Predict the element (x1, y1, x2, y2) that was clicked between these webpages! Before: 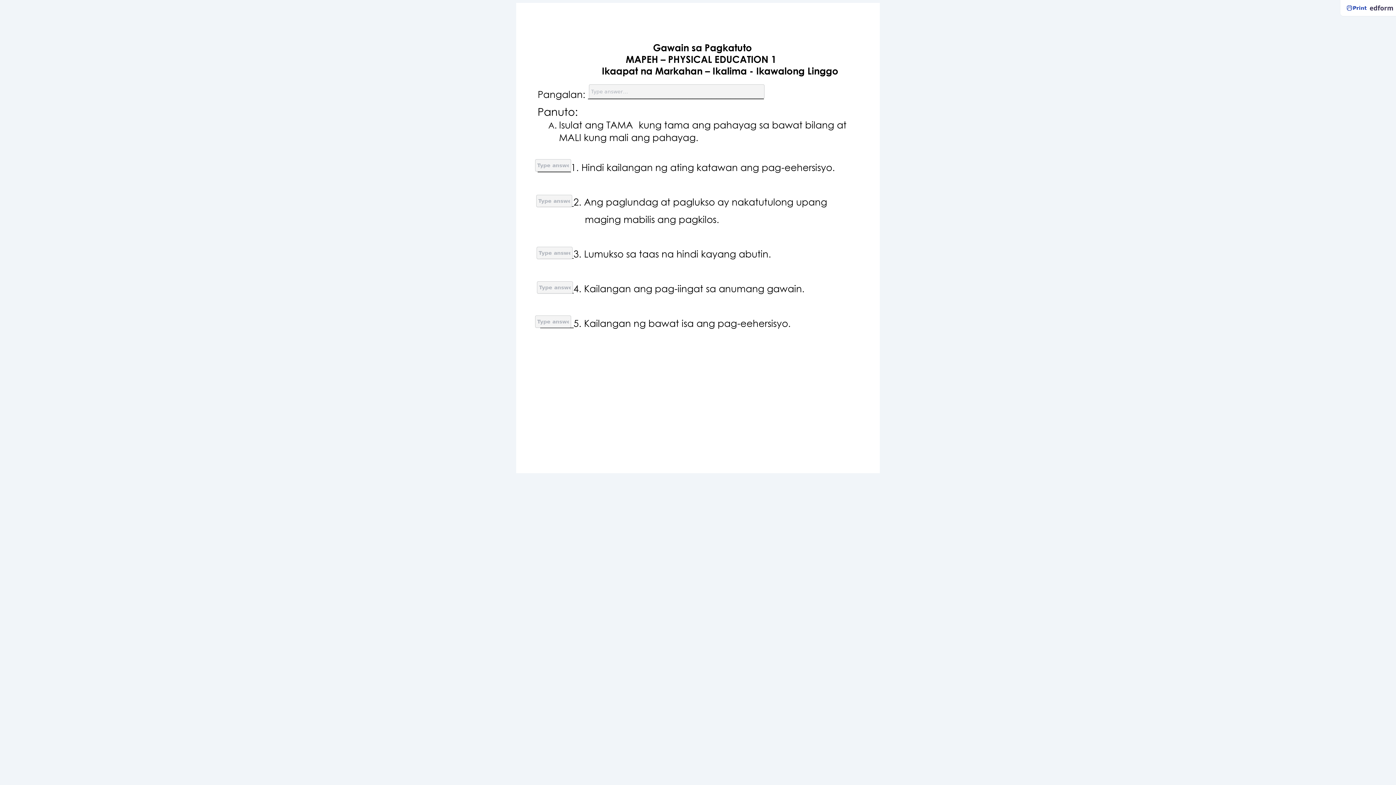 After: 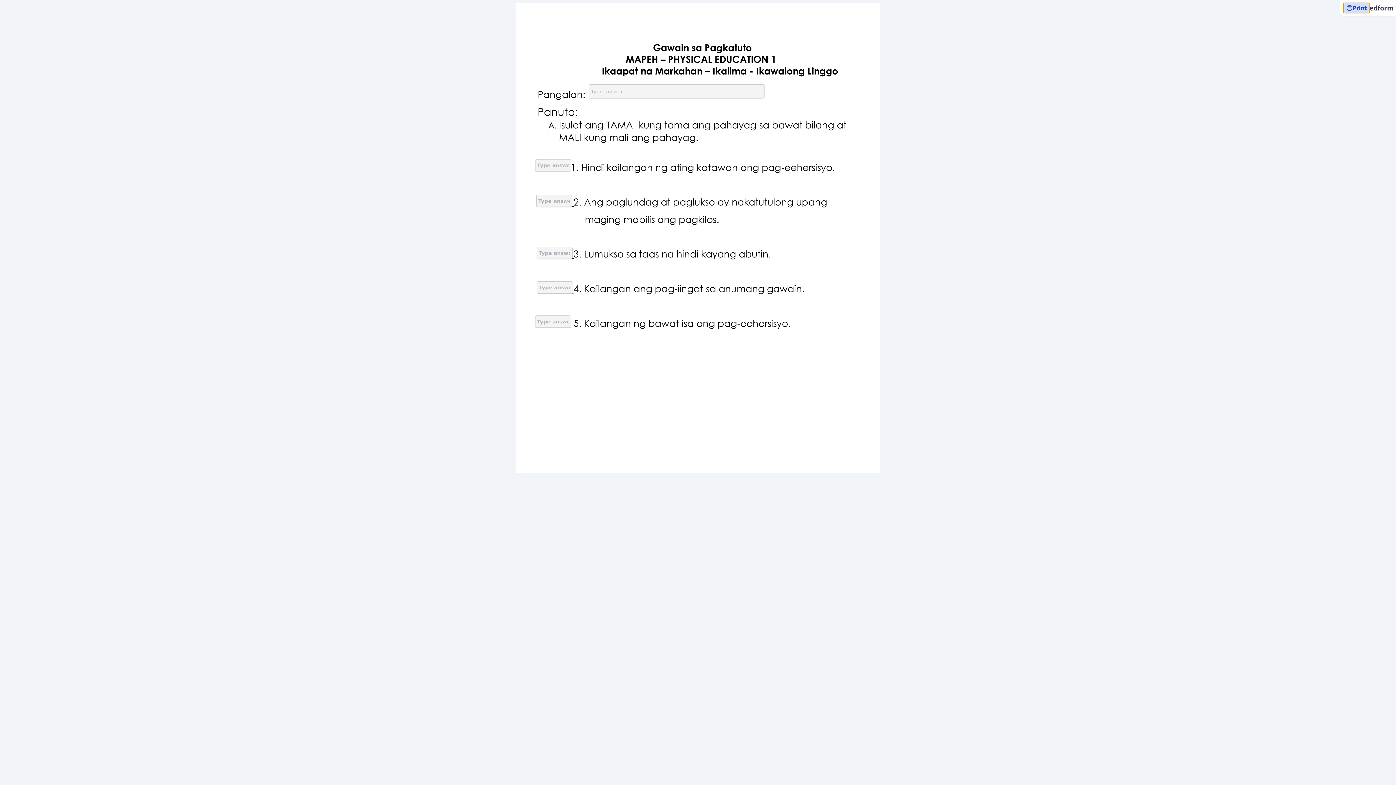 Action: bbox: (1343, 2, 1370, 13) label: Print